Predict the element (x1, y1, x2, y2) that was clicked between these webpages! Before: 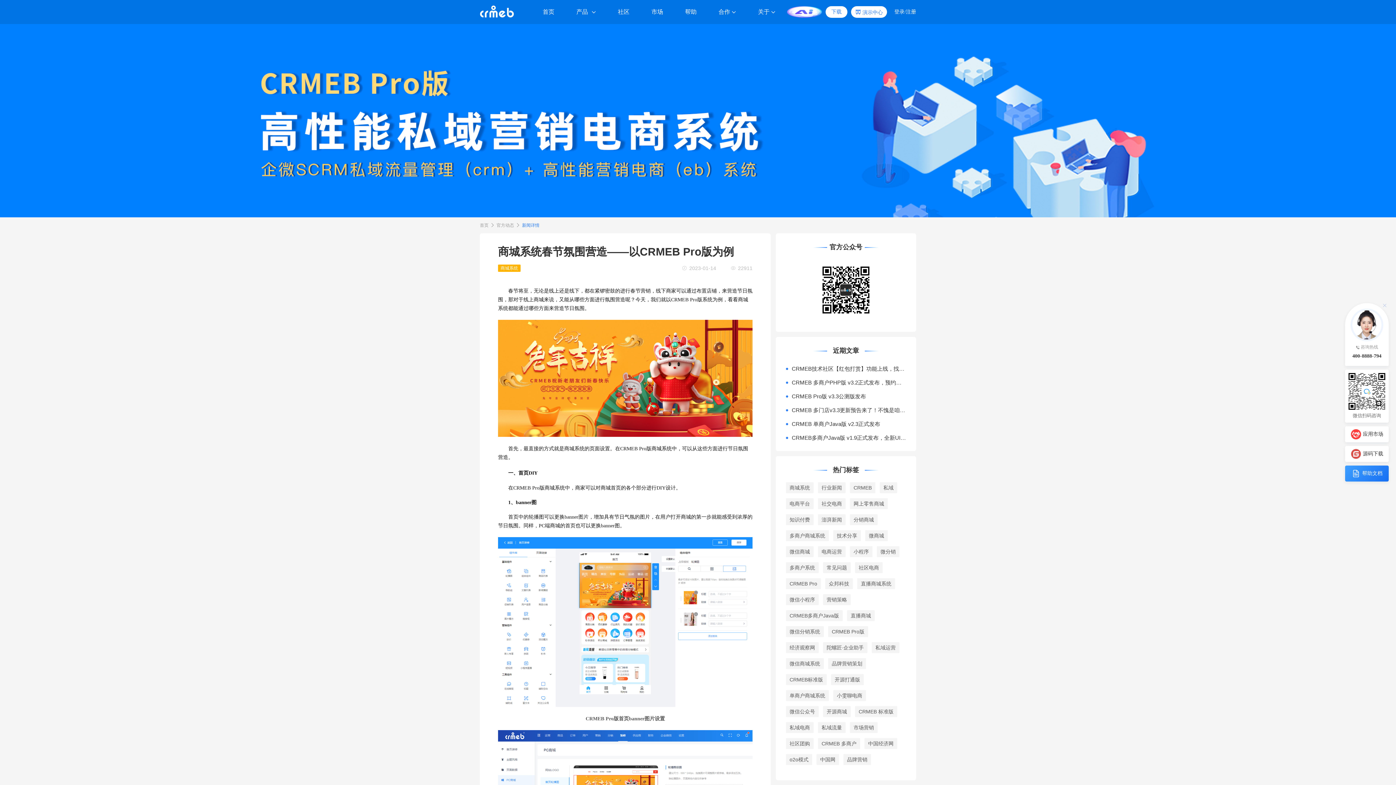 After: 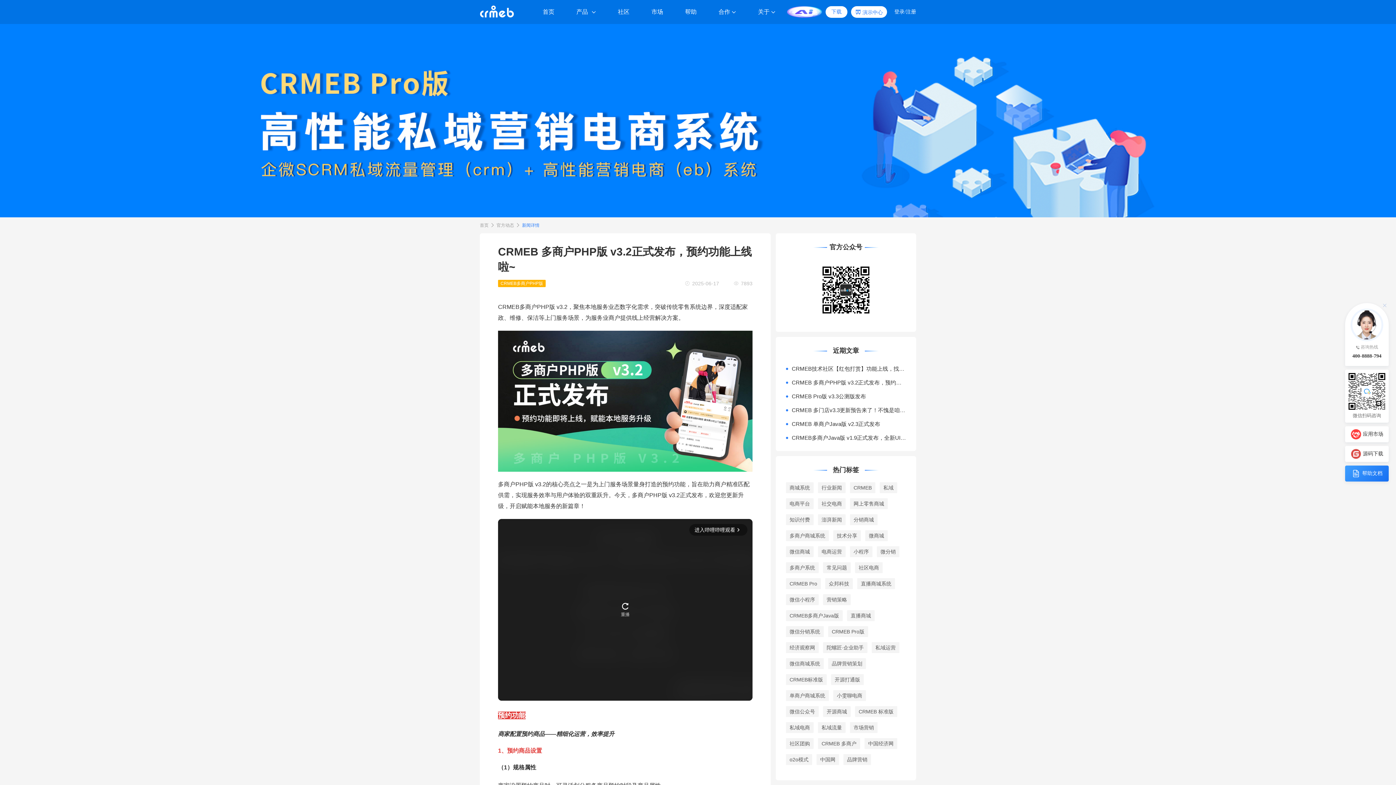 Action: label: CRMEB 多商户PHP版 v3.2正式发布，预约功能上线啦~ bbox: (786, 379, 906, 386)